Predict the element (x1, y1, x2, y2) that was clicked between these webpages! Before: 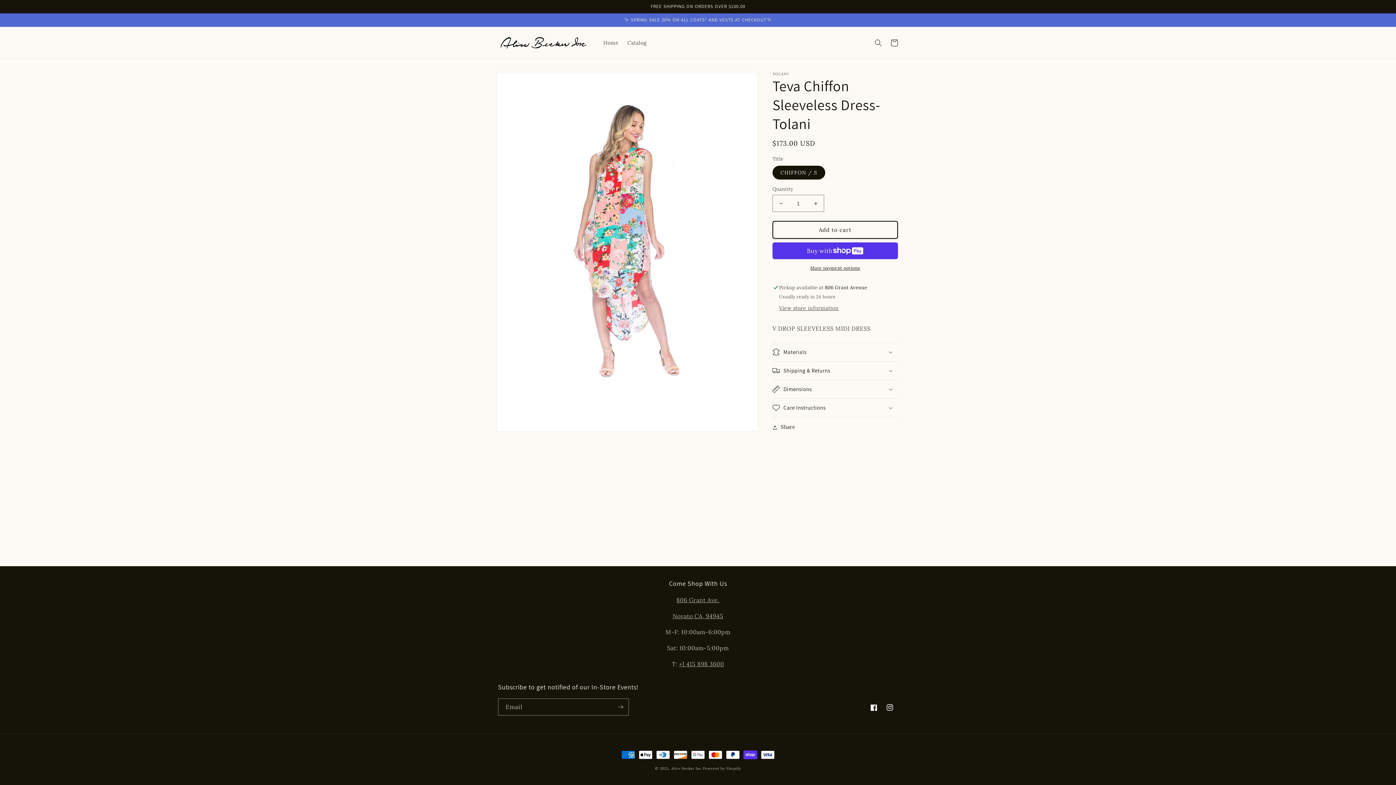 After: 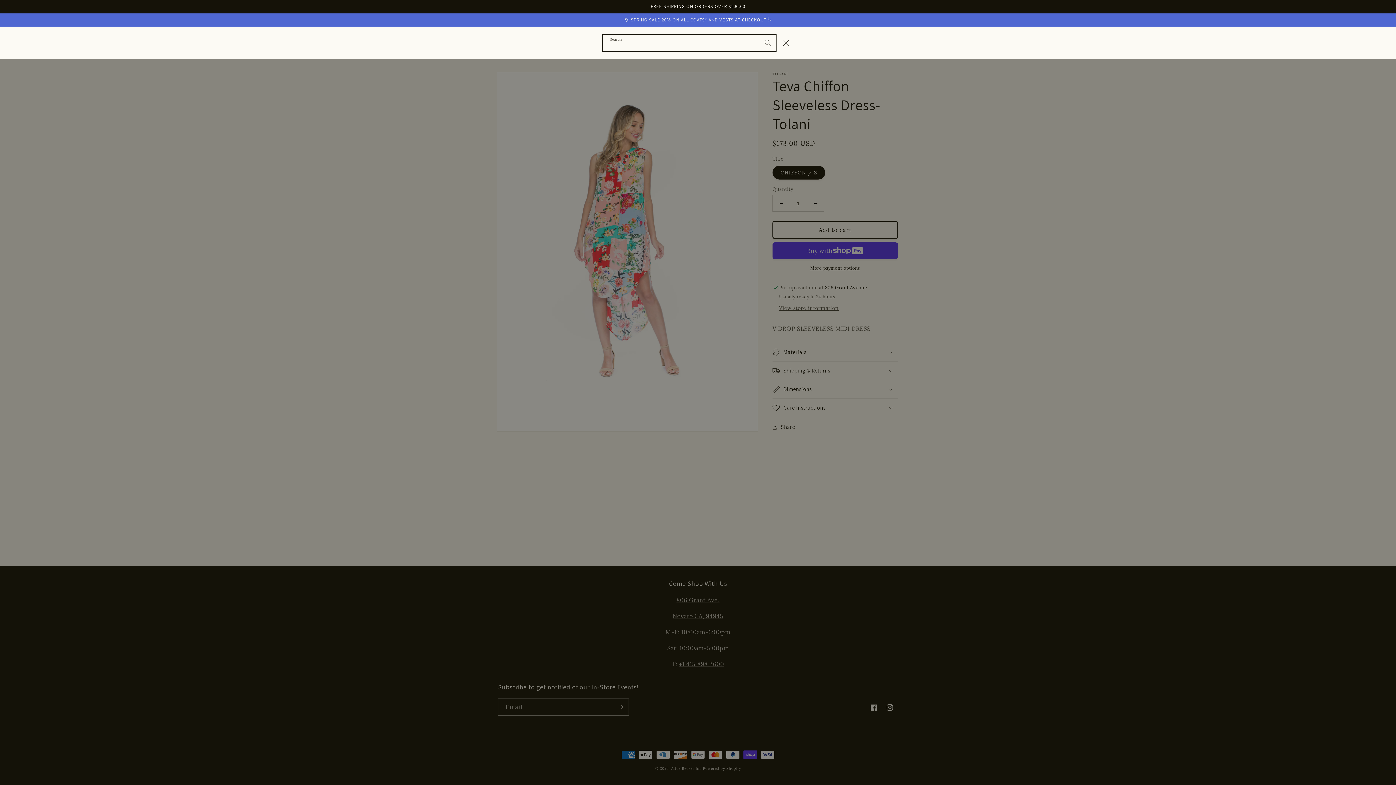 Action: bbox: (870, 34, 886, 50) label: Search